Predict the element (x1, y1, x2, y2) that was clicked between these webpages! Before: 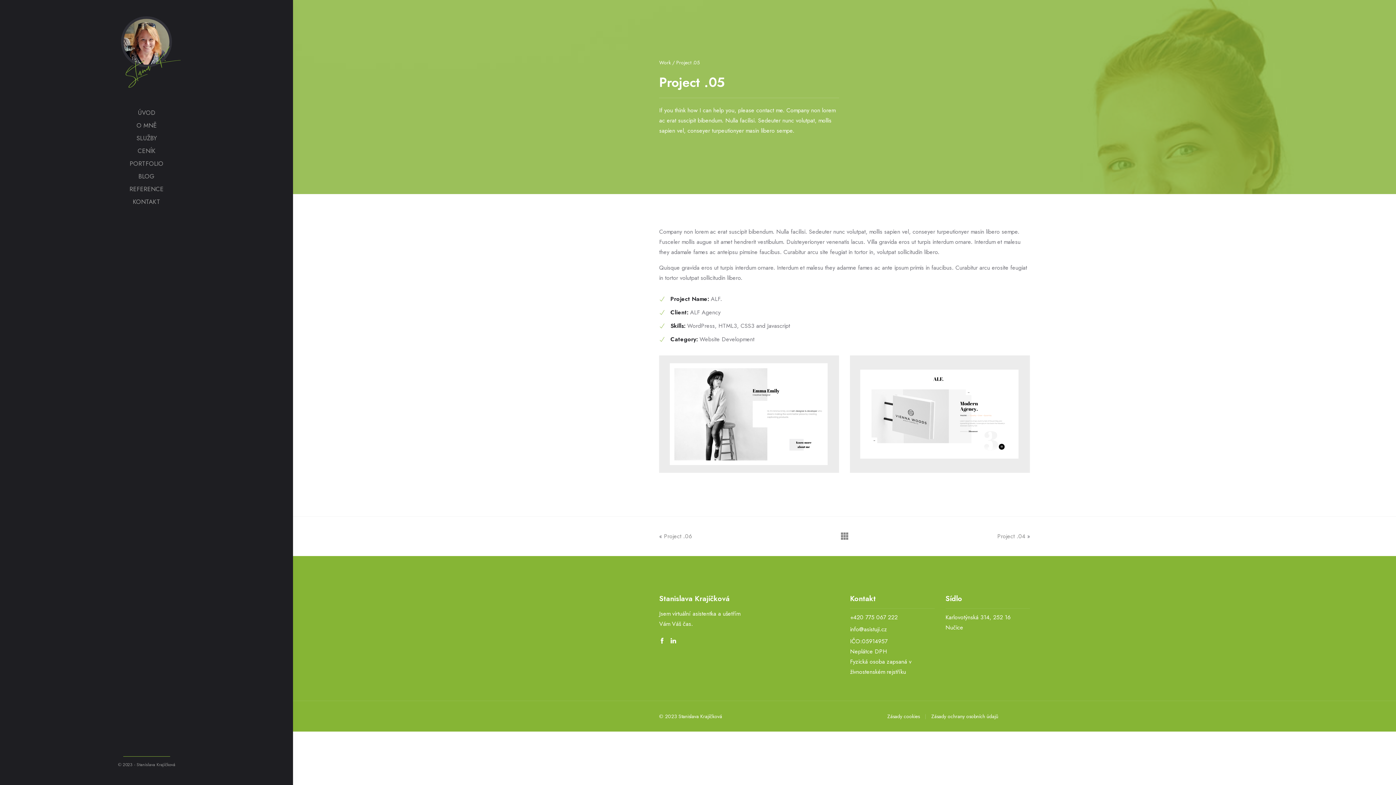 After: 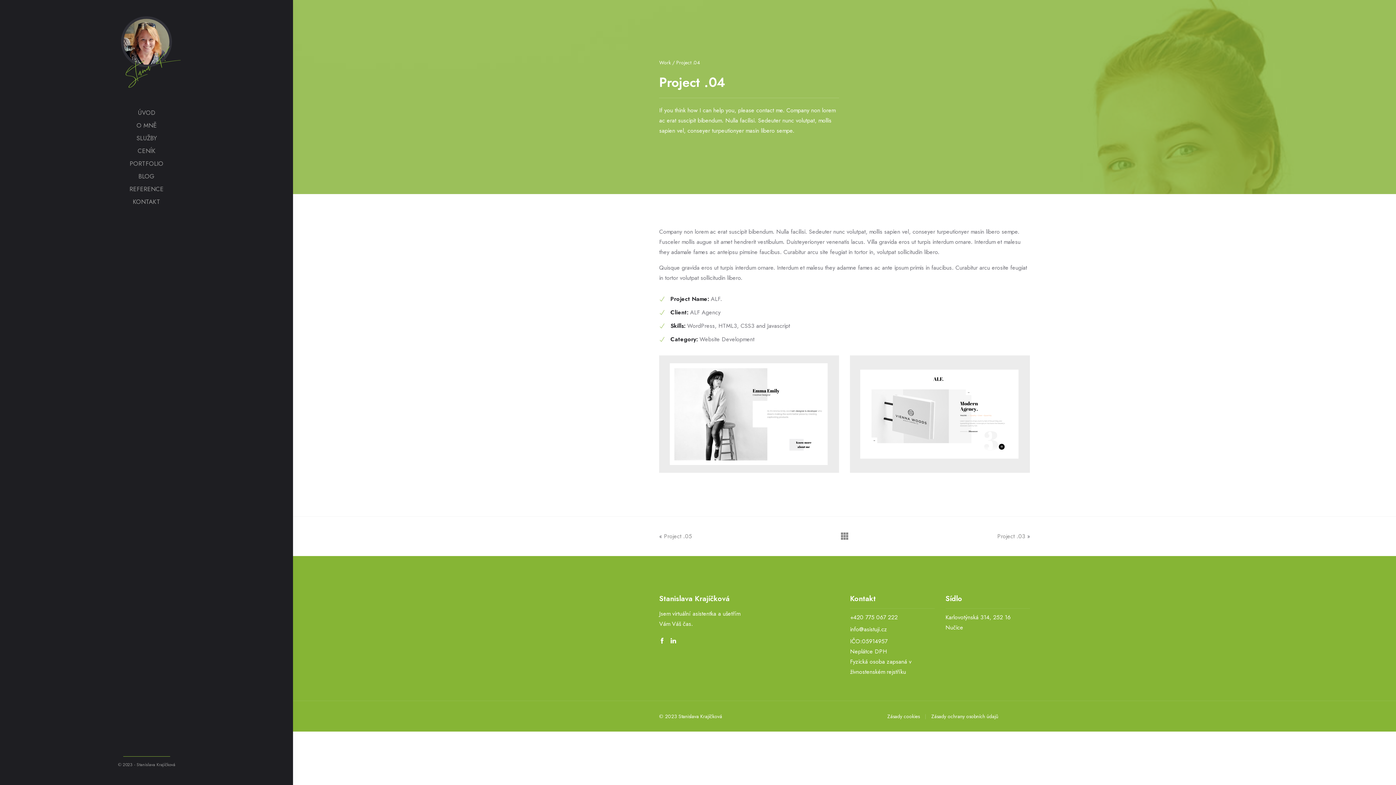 Action: bbox: (997, 533, 1025, 539) label: Project .04